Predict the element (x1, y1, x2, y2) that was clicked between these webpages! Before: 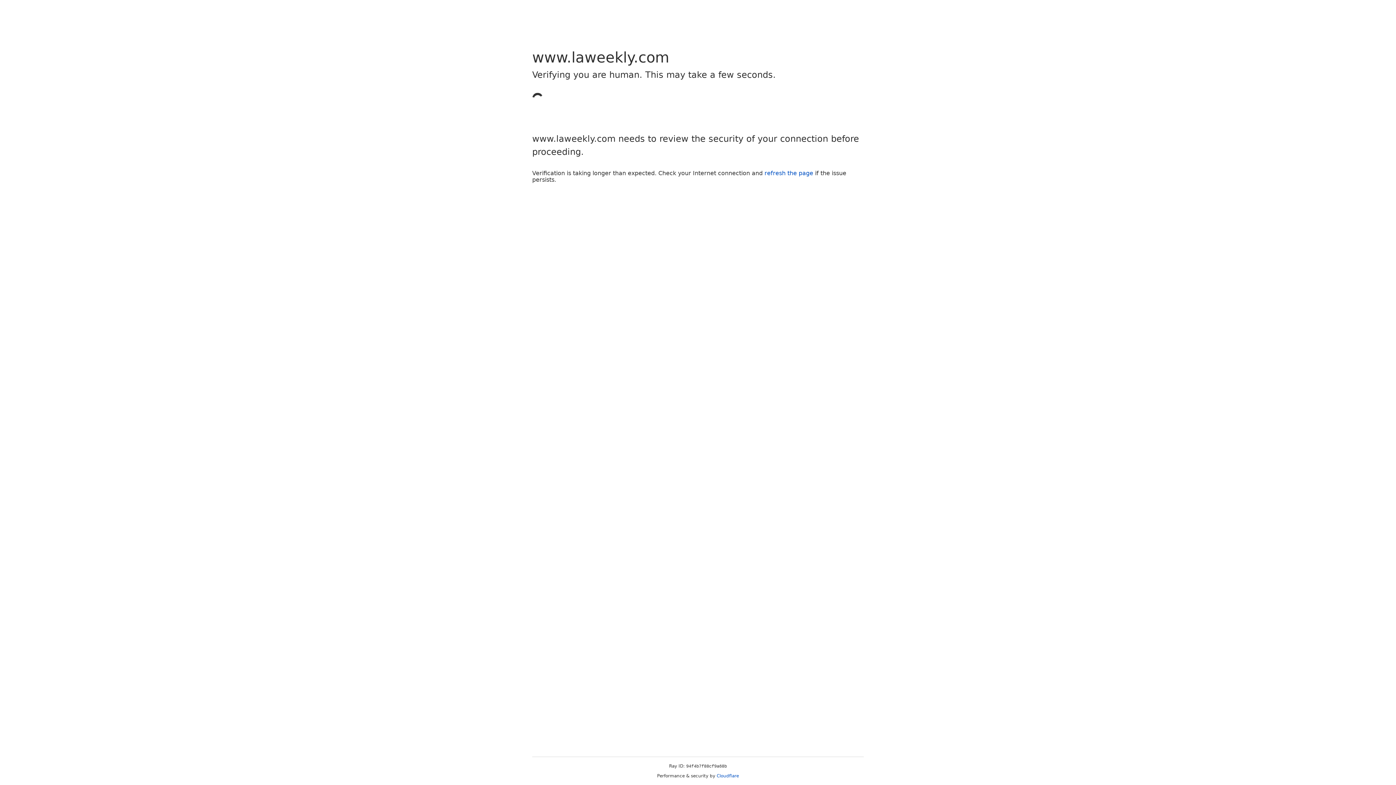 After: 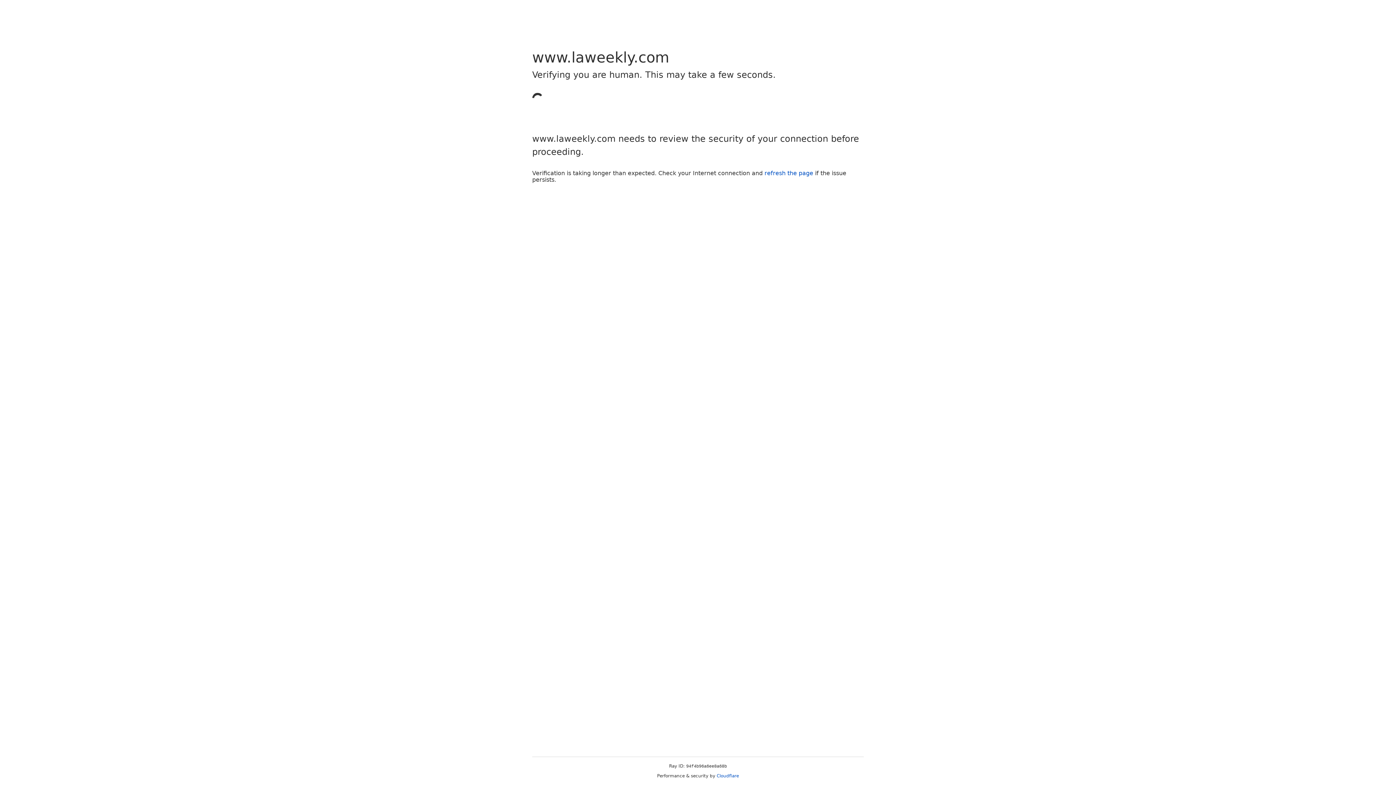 Action: label: refresh the page bbox: (764, 169, 813, 176)